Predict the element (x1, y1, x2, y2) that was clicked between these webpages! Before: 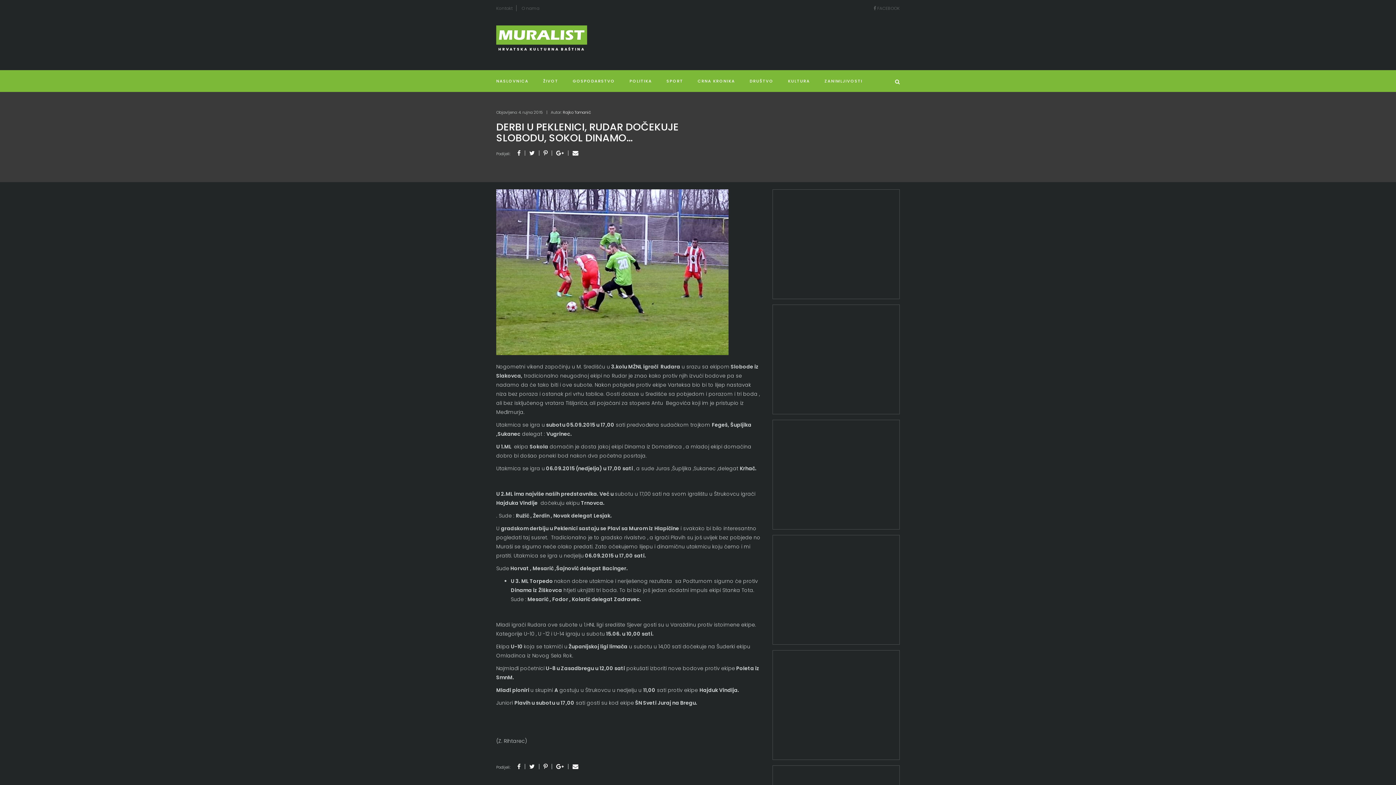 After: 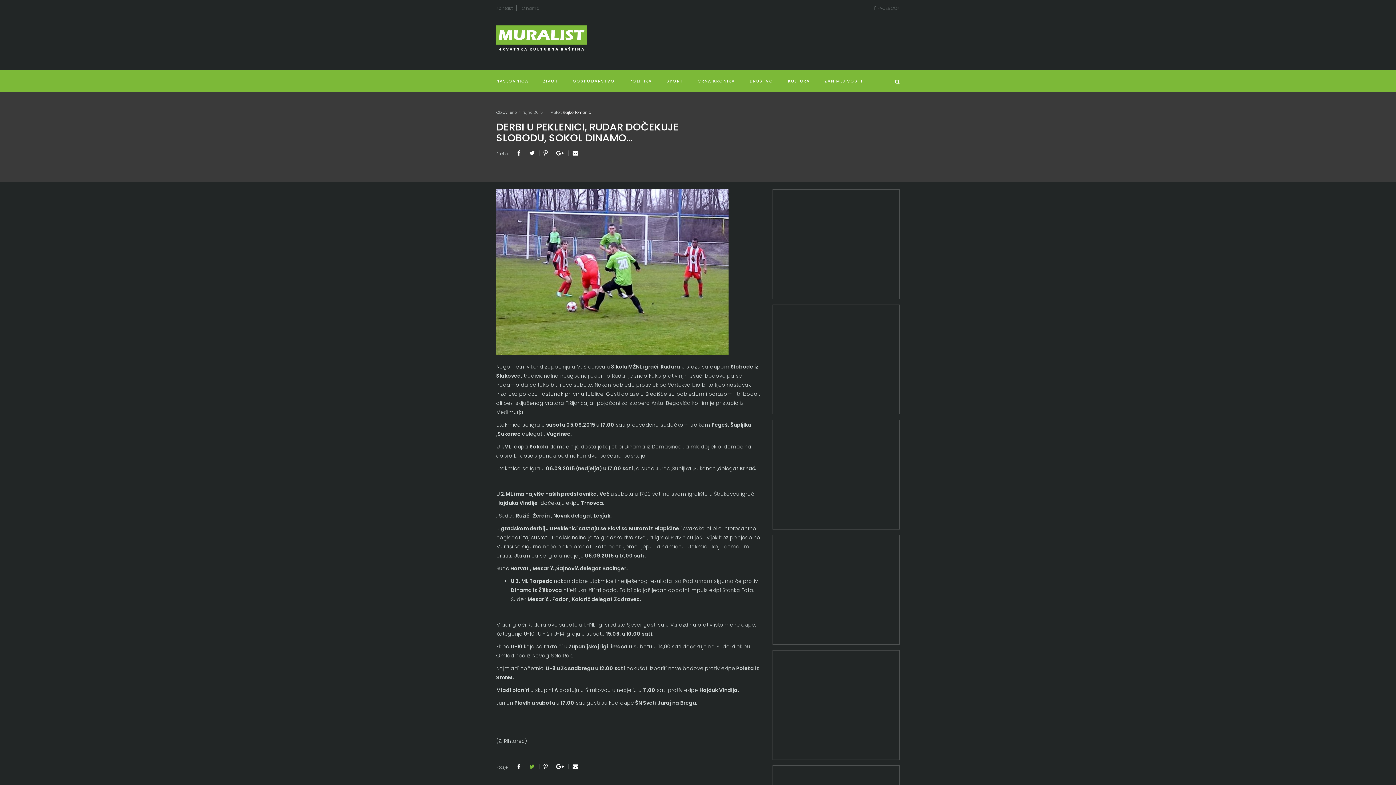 Action: bbox: (529, 762, 534, 771)